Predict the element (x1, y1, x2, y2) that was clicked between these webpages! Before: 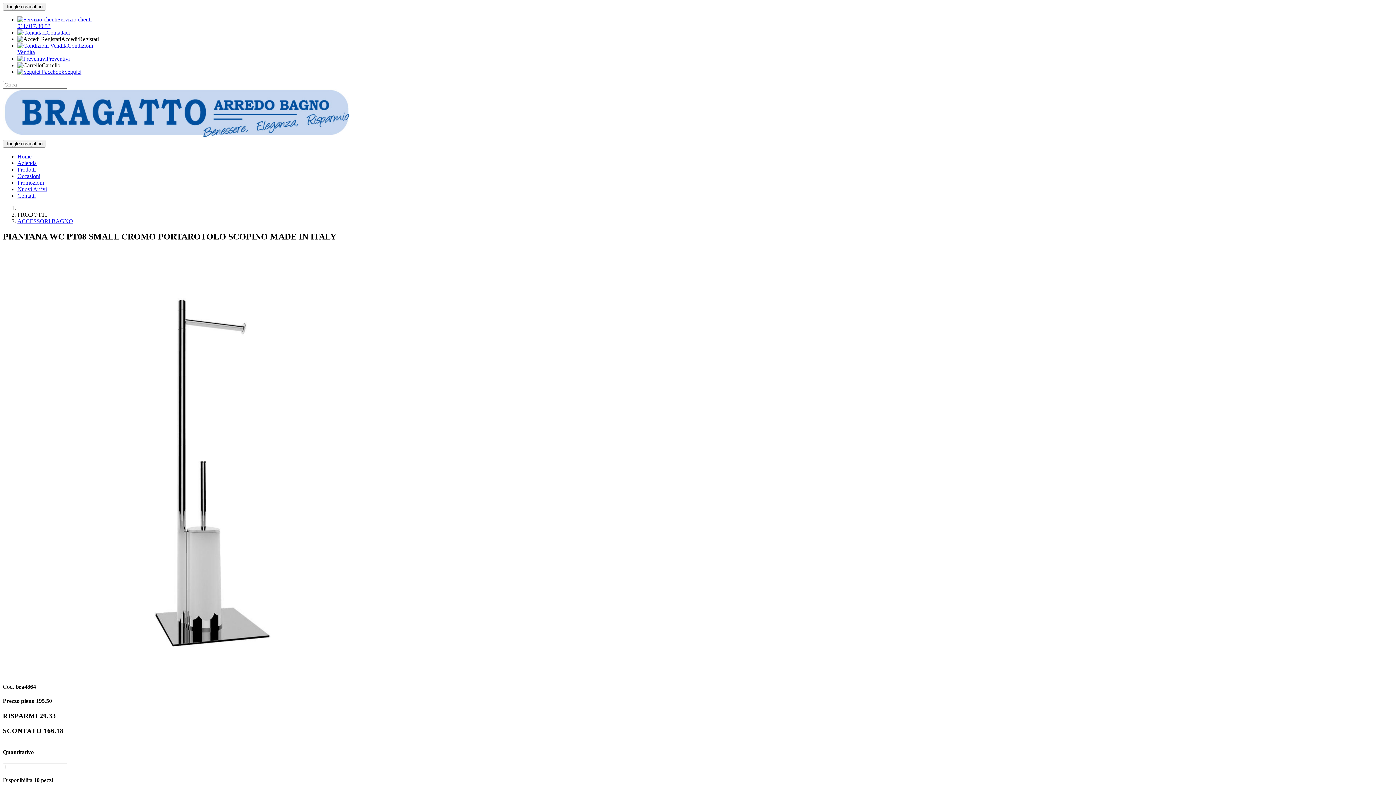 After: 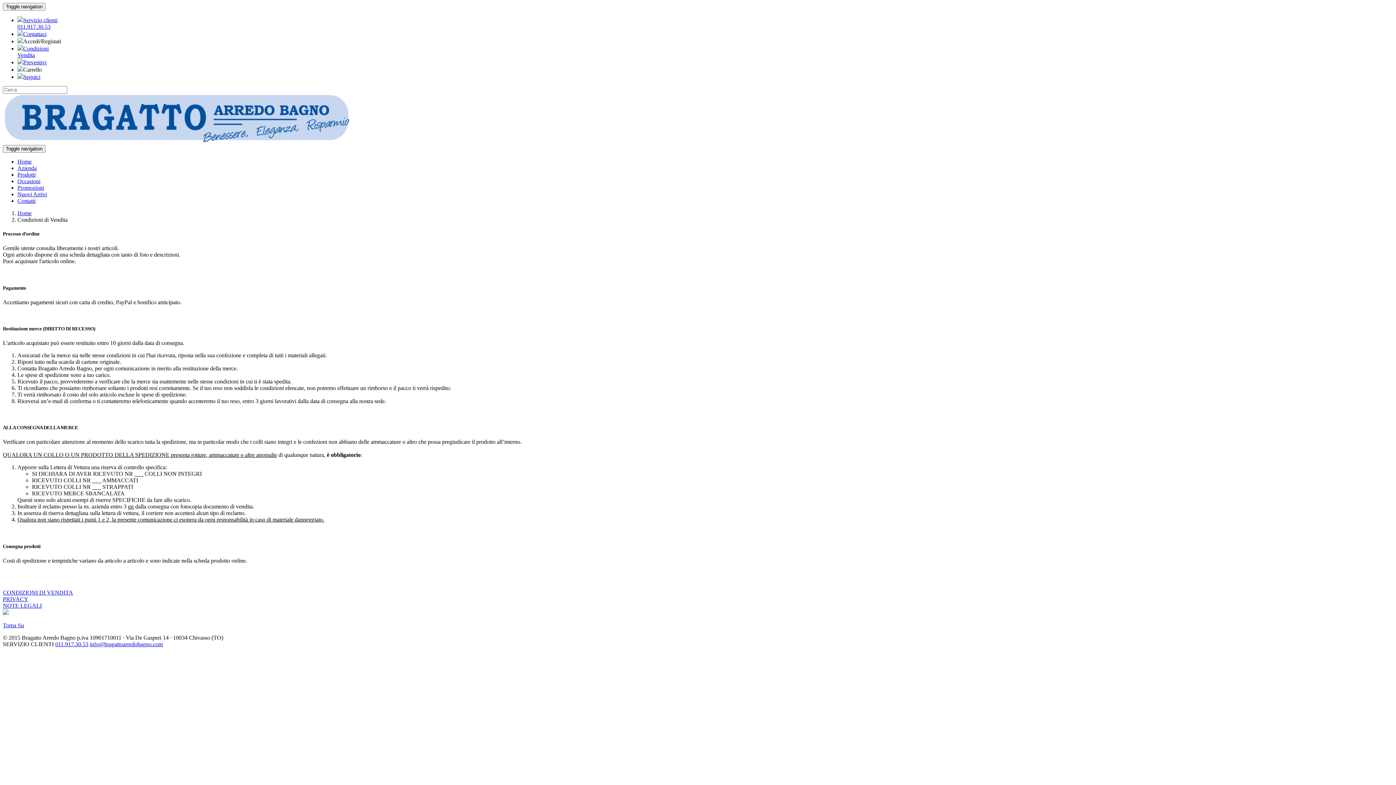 Action: label: Condizioni
Vendita bbox: (17, 42, 93, 55)